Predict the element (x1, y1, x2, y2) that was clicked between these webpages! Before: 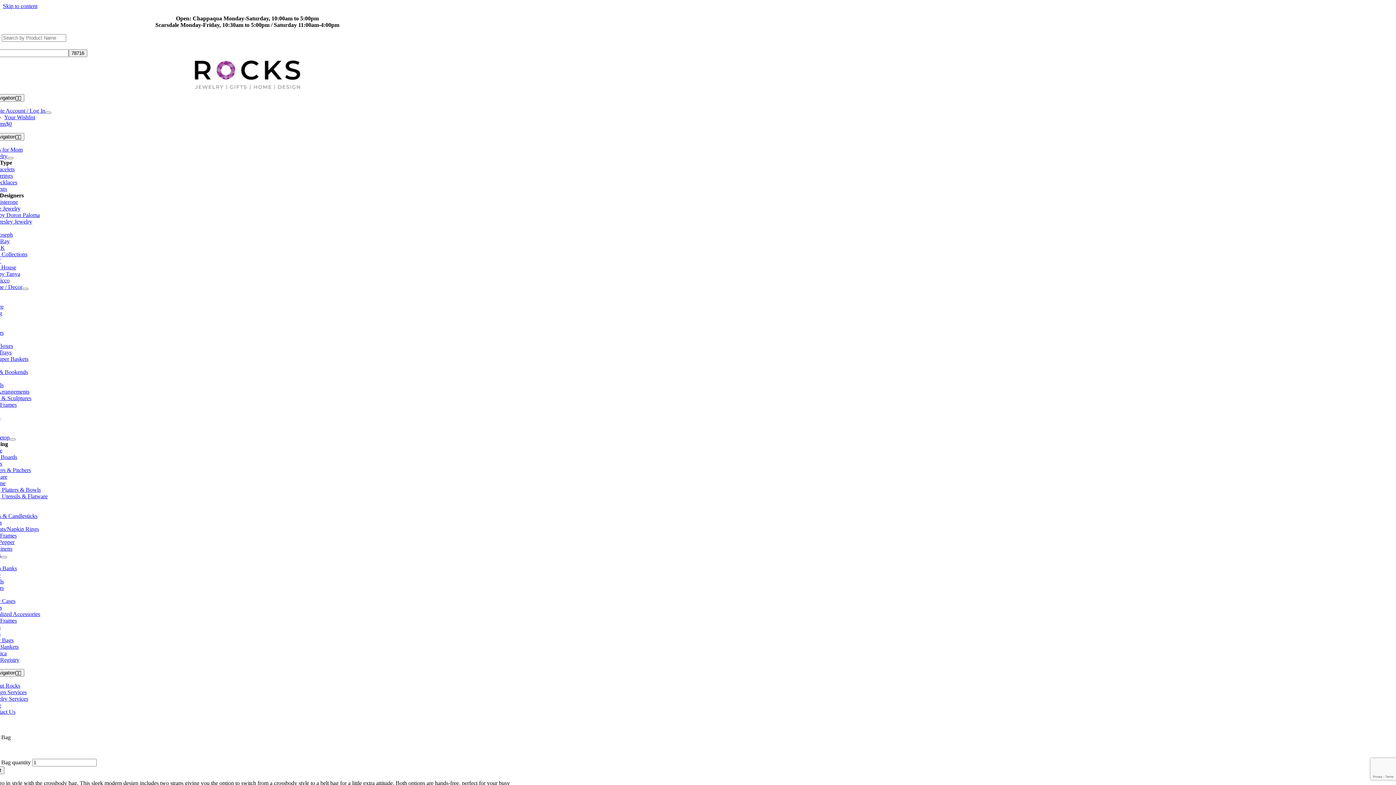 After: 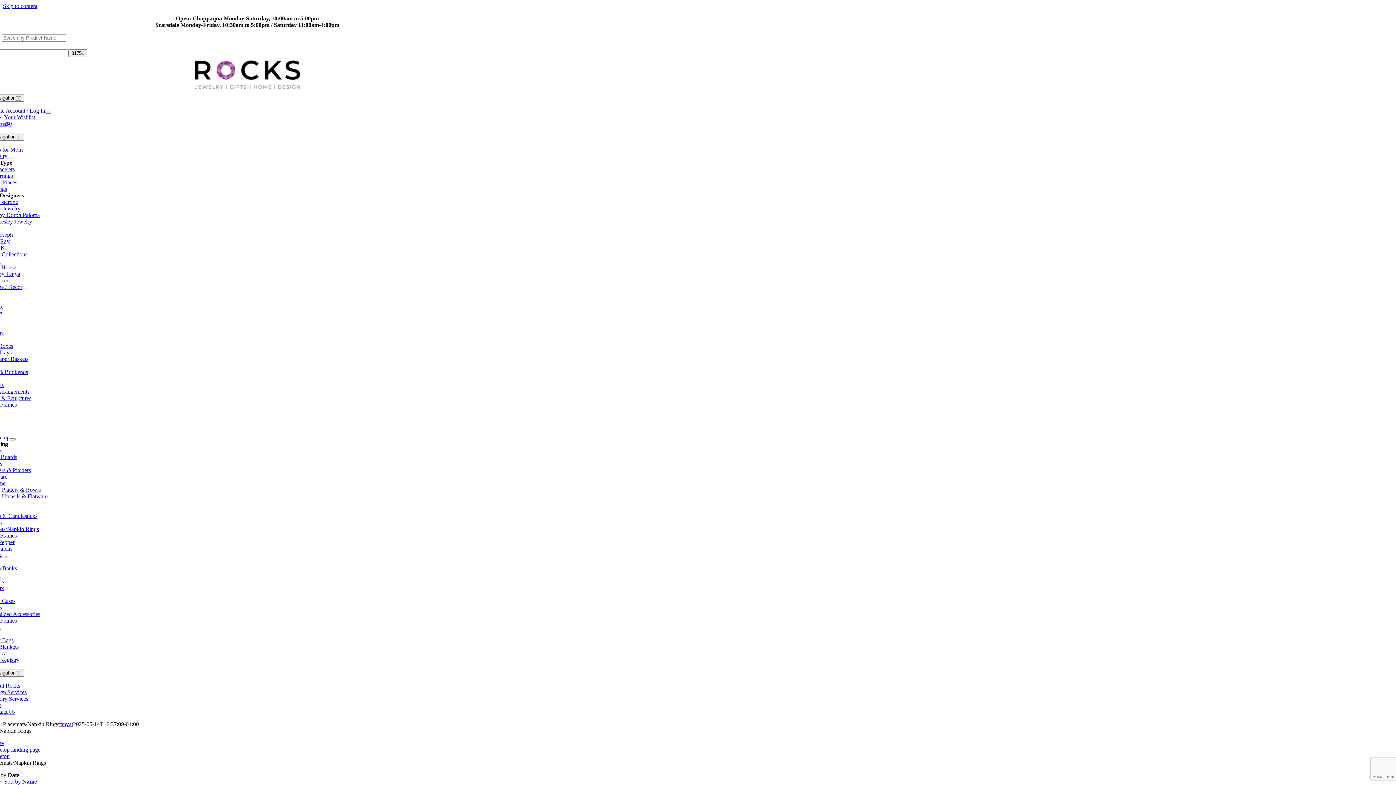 Action: bbox: (-17, 526, 38, 532) label: Placemats/Napkin Rings